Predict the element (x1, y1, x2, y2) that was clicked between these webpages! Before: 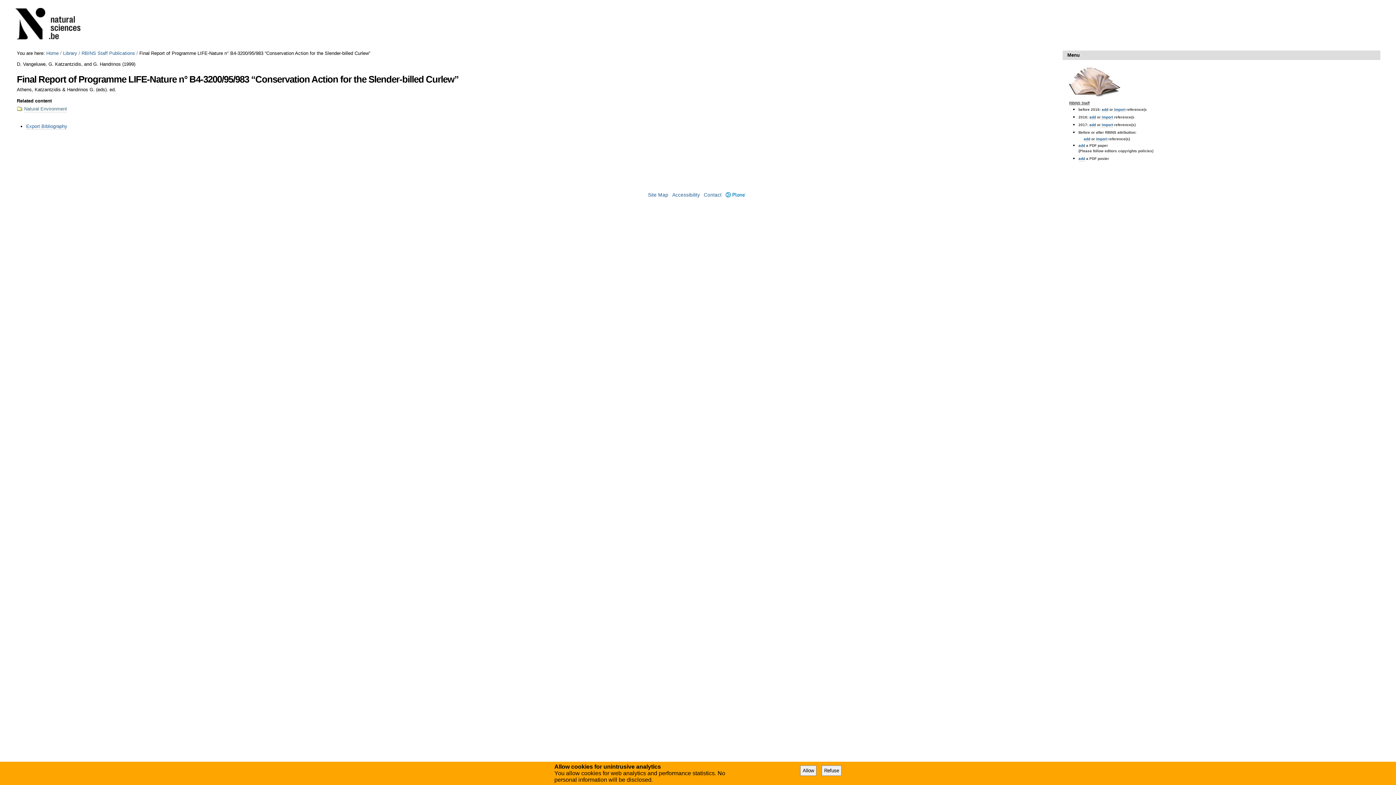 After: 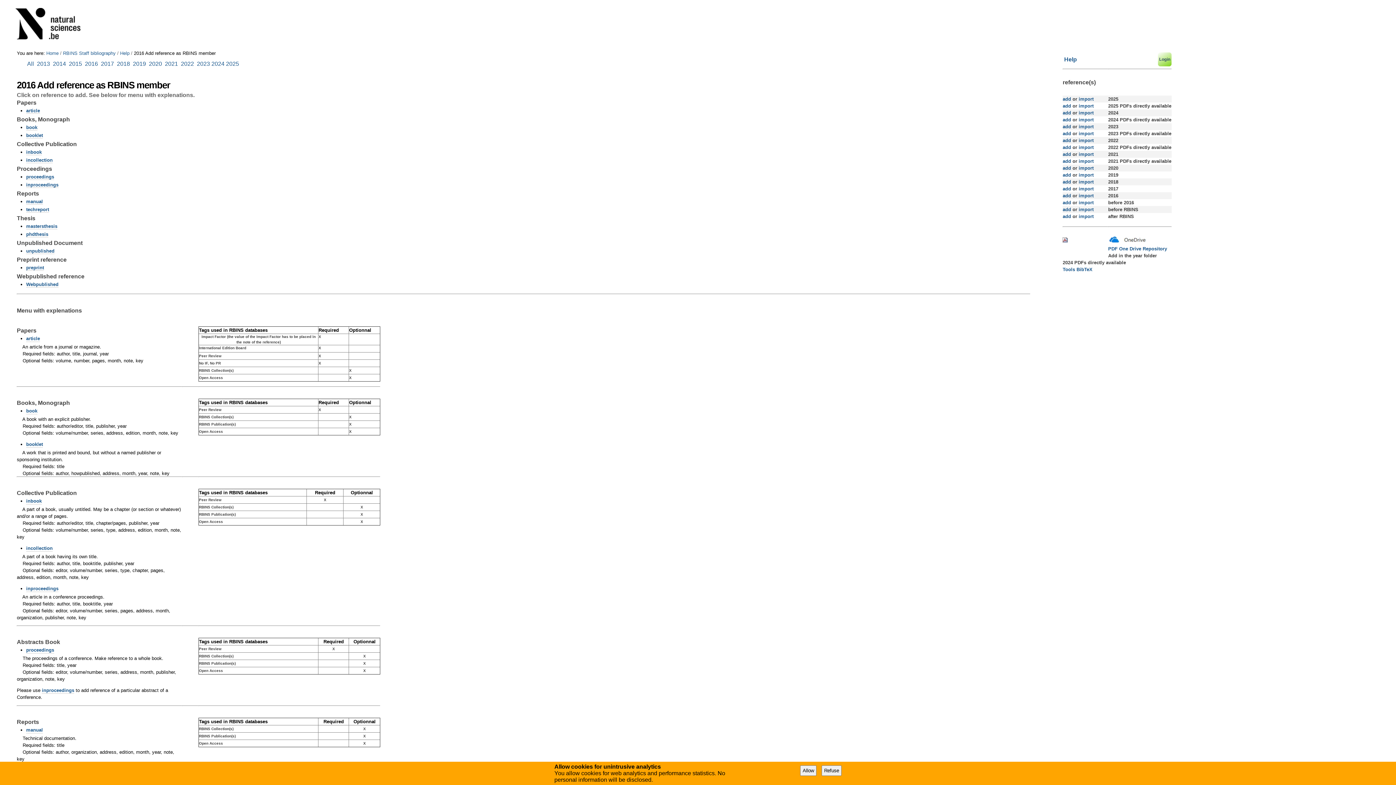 Action: bbox: (1089, 115, 1096, 119) label: add